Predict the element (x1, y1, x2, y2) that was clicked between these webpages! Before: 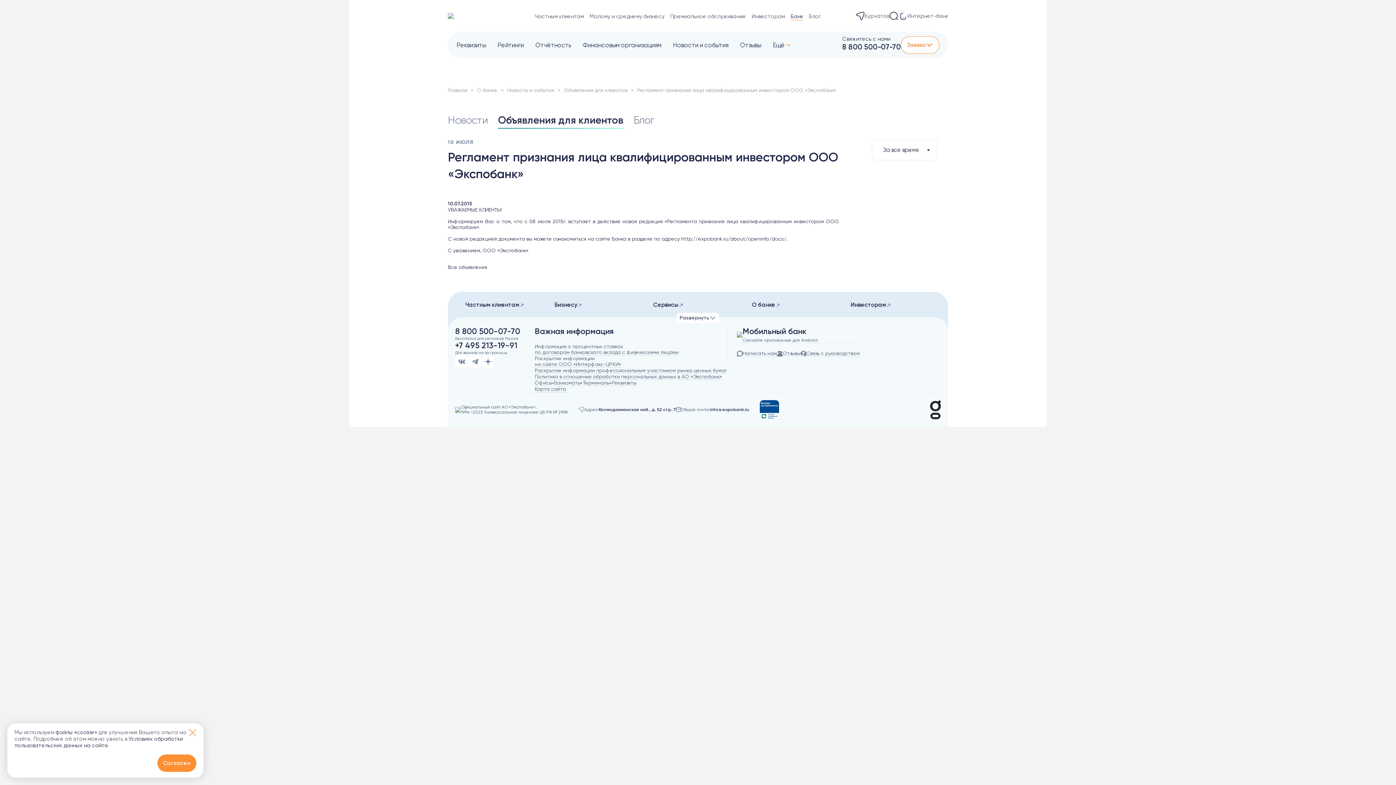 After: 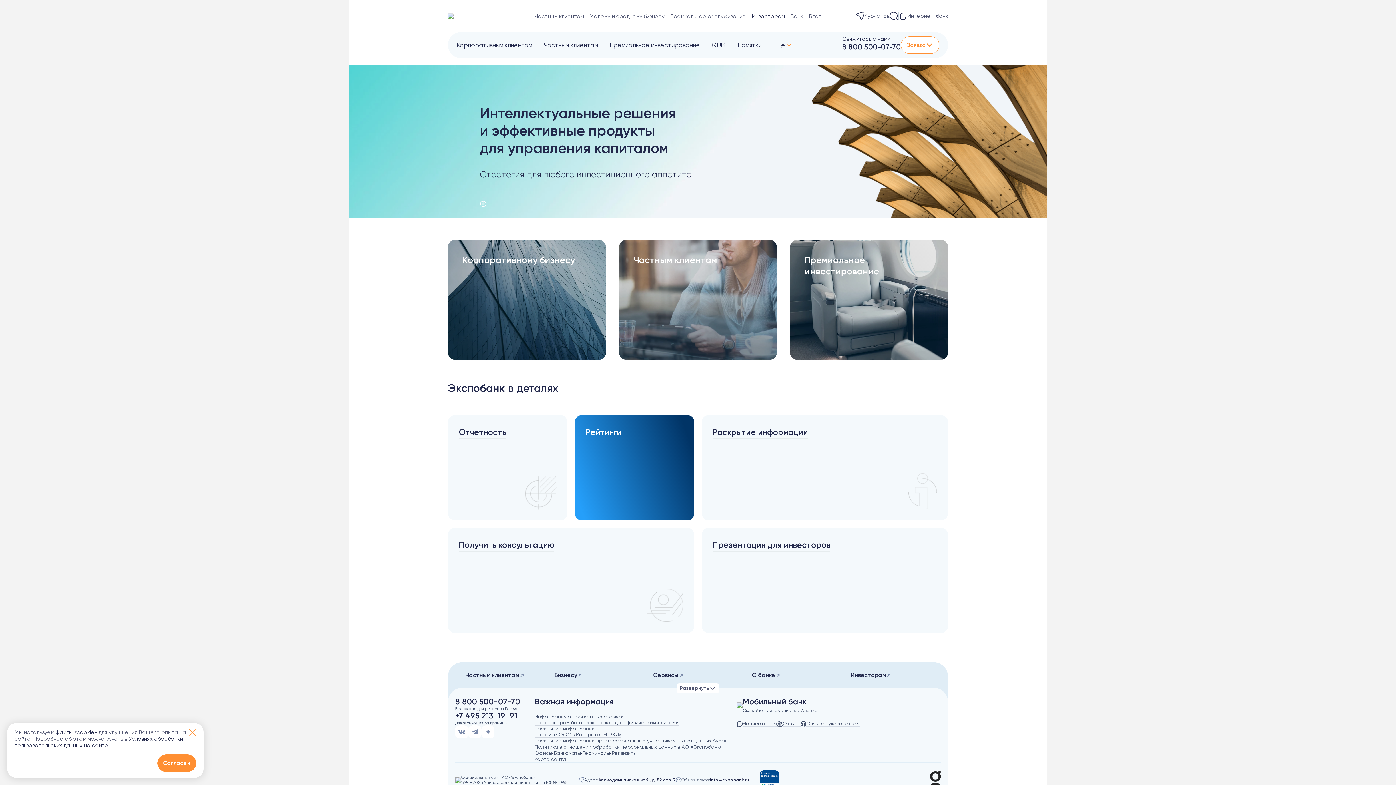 Action: bbox: (752, 12, 785, 20) label: Инвесторам